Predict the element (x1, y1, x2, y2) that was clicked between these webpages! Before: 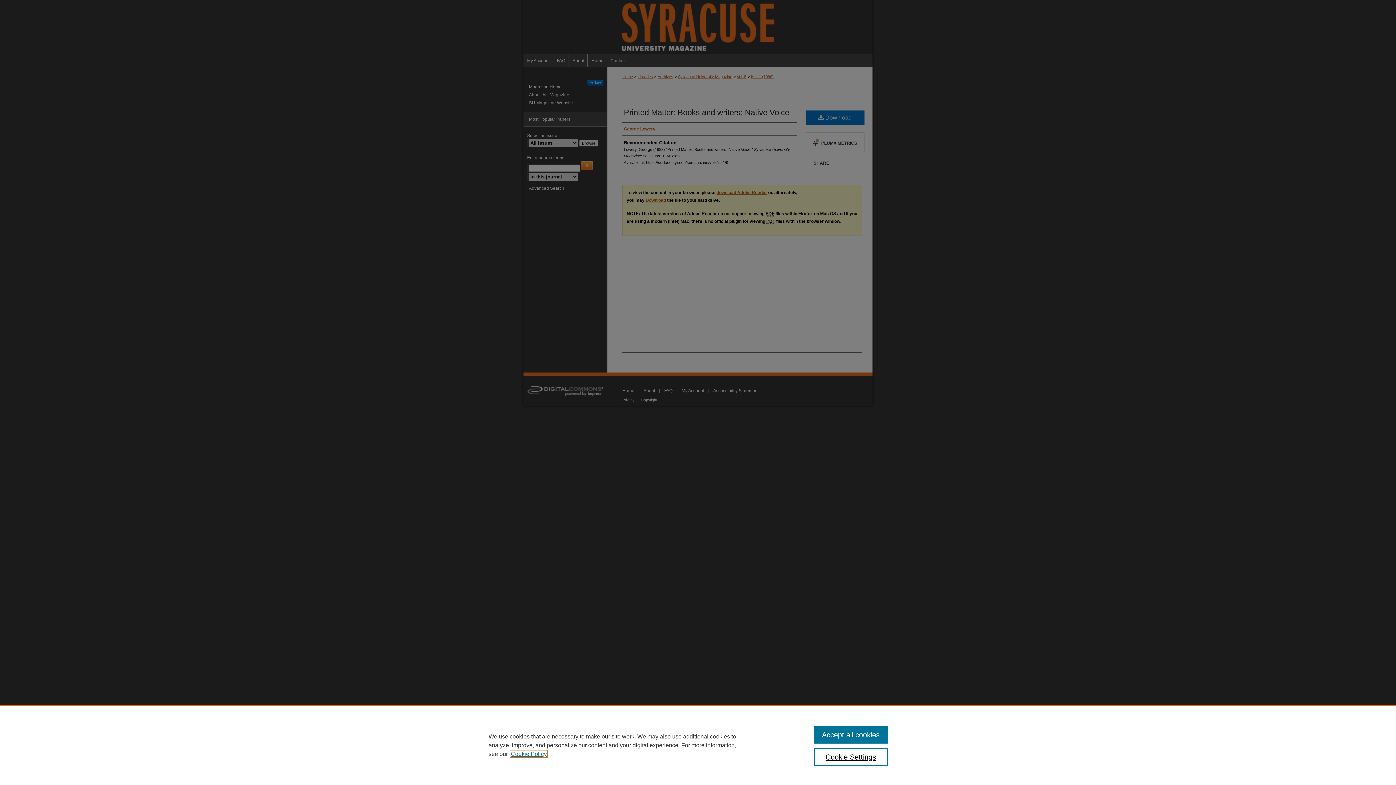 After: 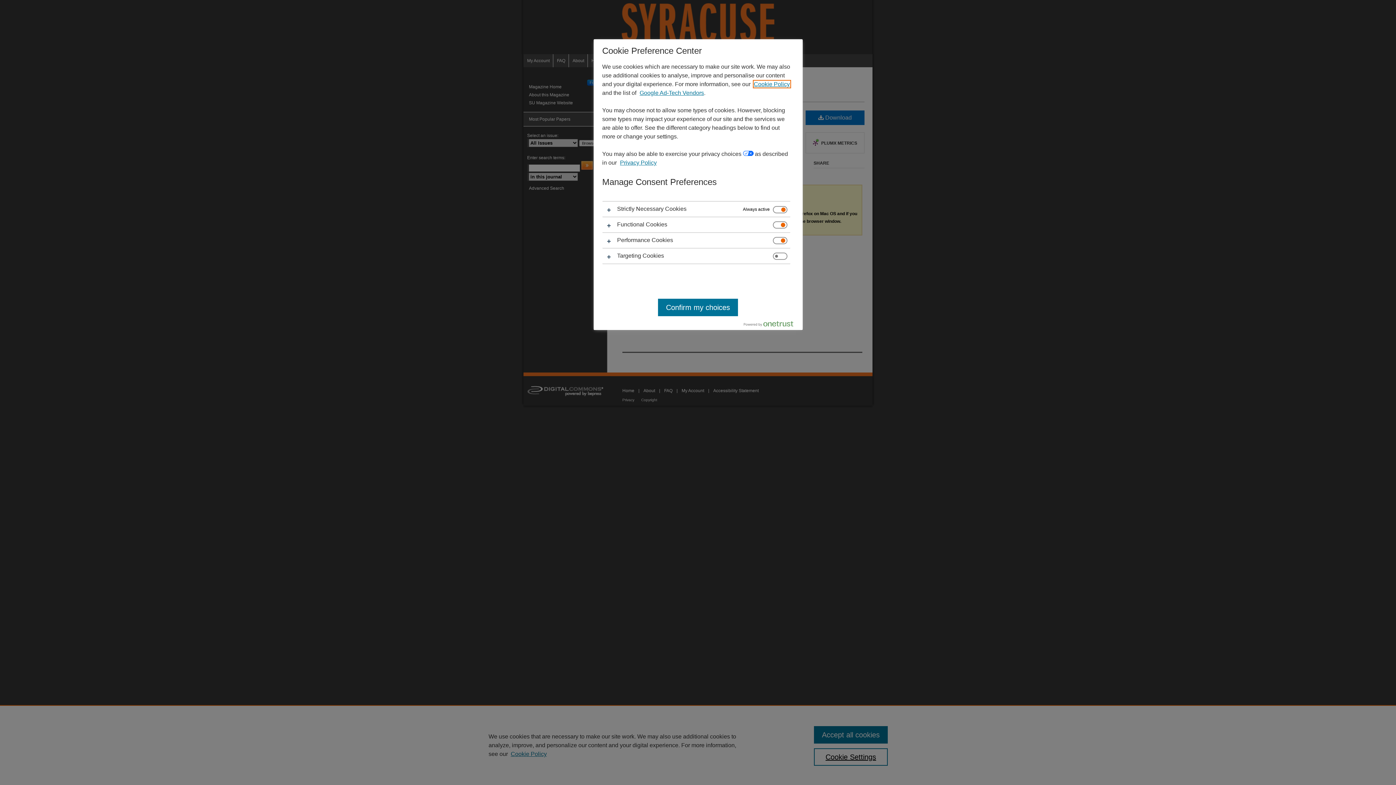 Action: label: Cookie Settings bbox: (814, 748, 887, 766)